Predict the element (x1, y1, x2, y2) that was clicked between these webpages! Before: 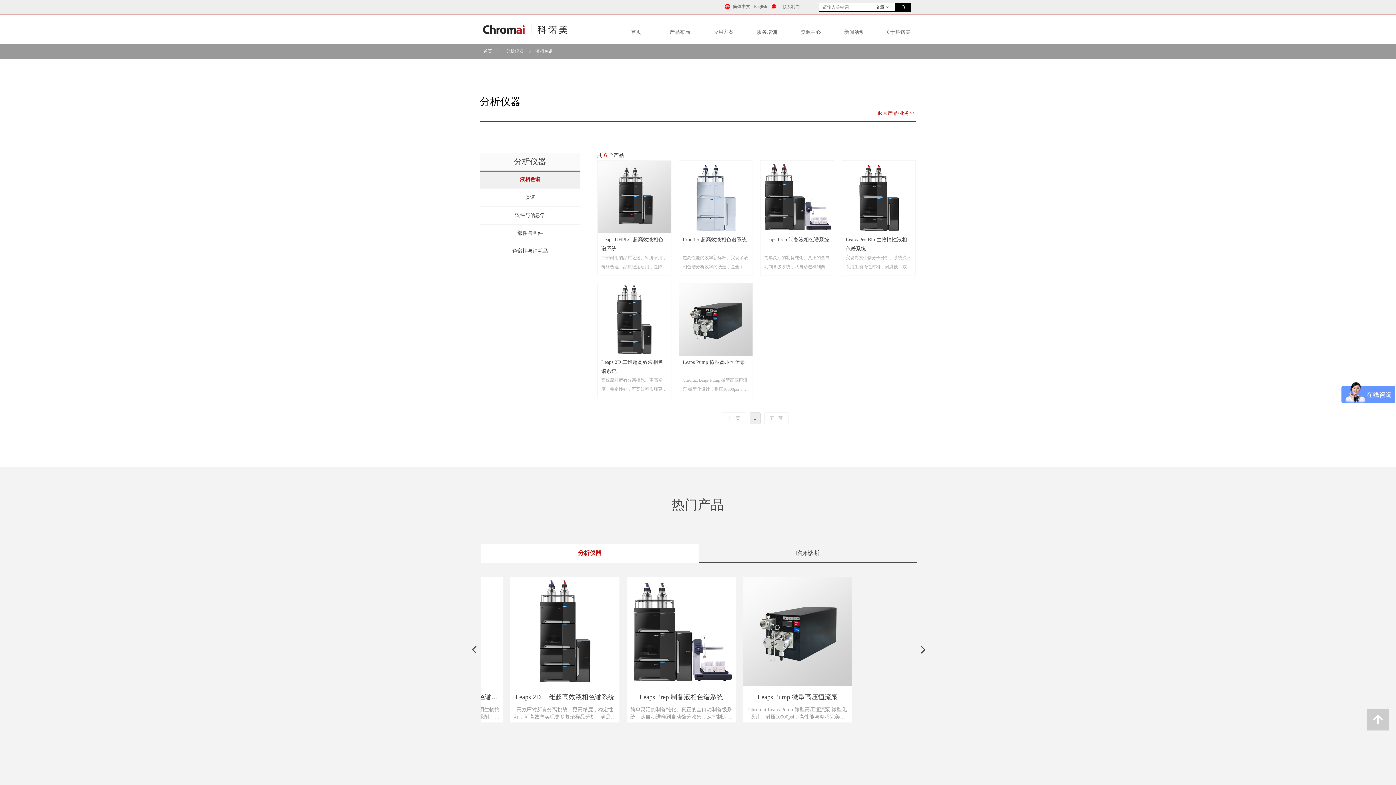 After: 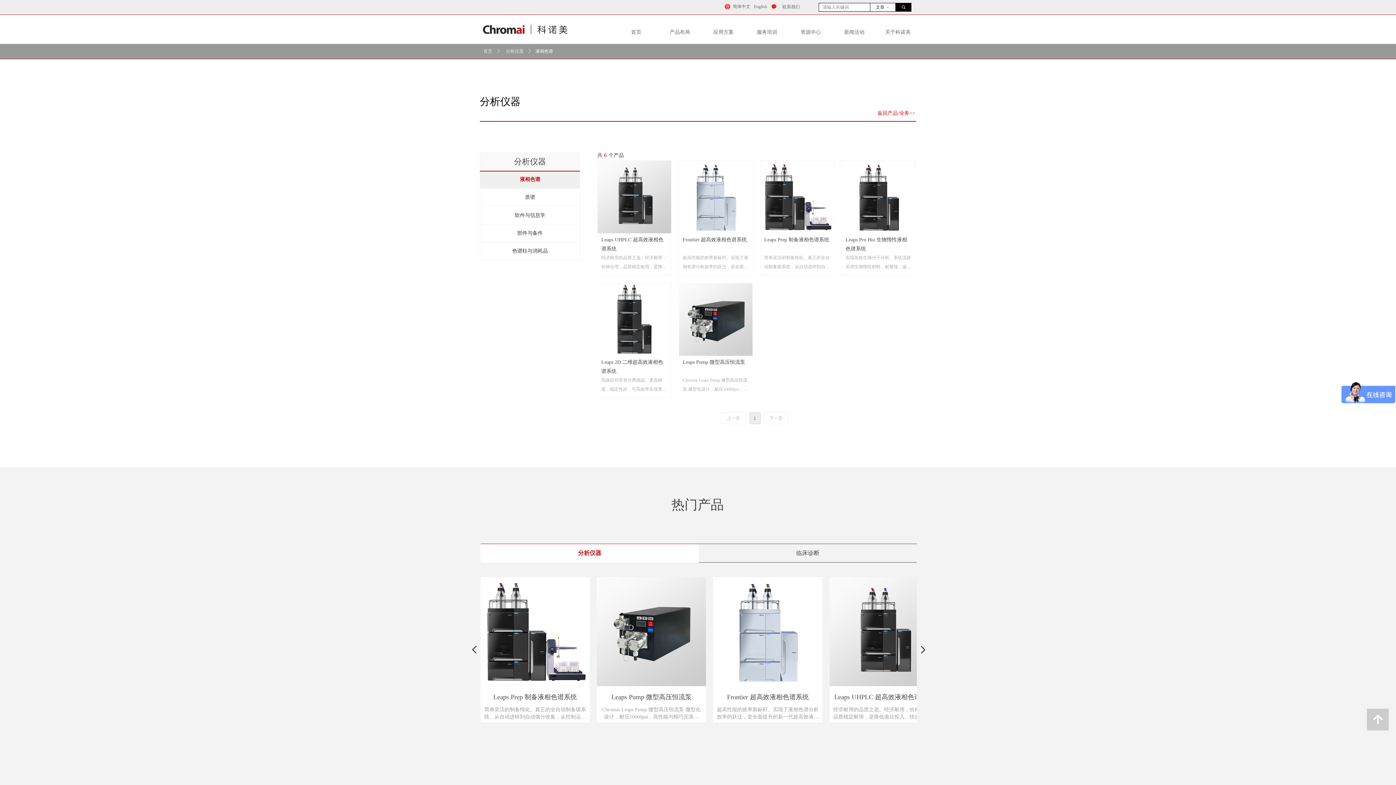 Action: bbox: (679, 283, 752, 397) label: Leaps Pump 微型高压恒流泵
Chromai Leaps Pump 微型高压恒流泵 微型化设计，耐压10000psi，高性能与精巧完美融合；先进的密封技术、脉动抑制算法、超长寿命、稳定耐用；支持多种接口协议、LAN/RS-232灵活配置；满足从外观、硬件到驱动的多种定制化需求